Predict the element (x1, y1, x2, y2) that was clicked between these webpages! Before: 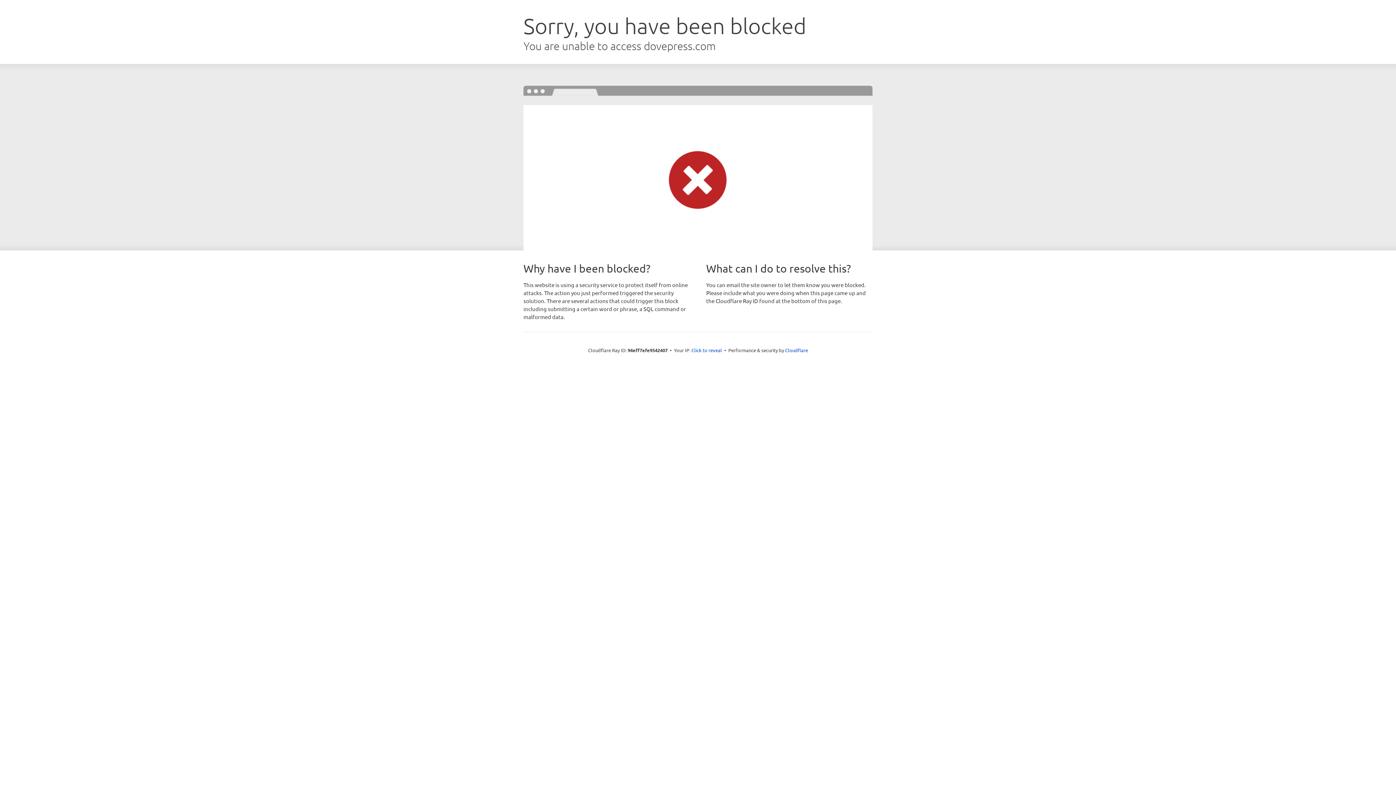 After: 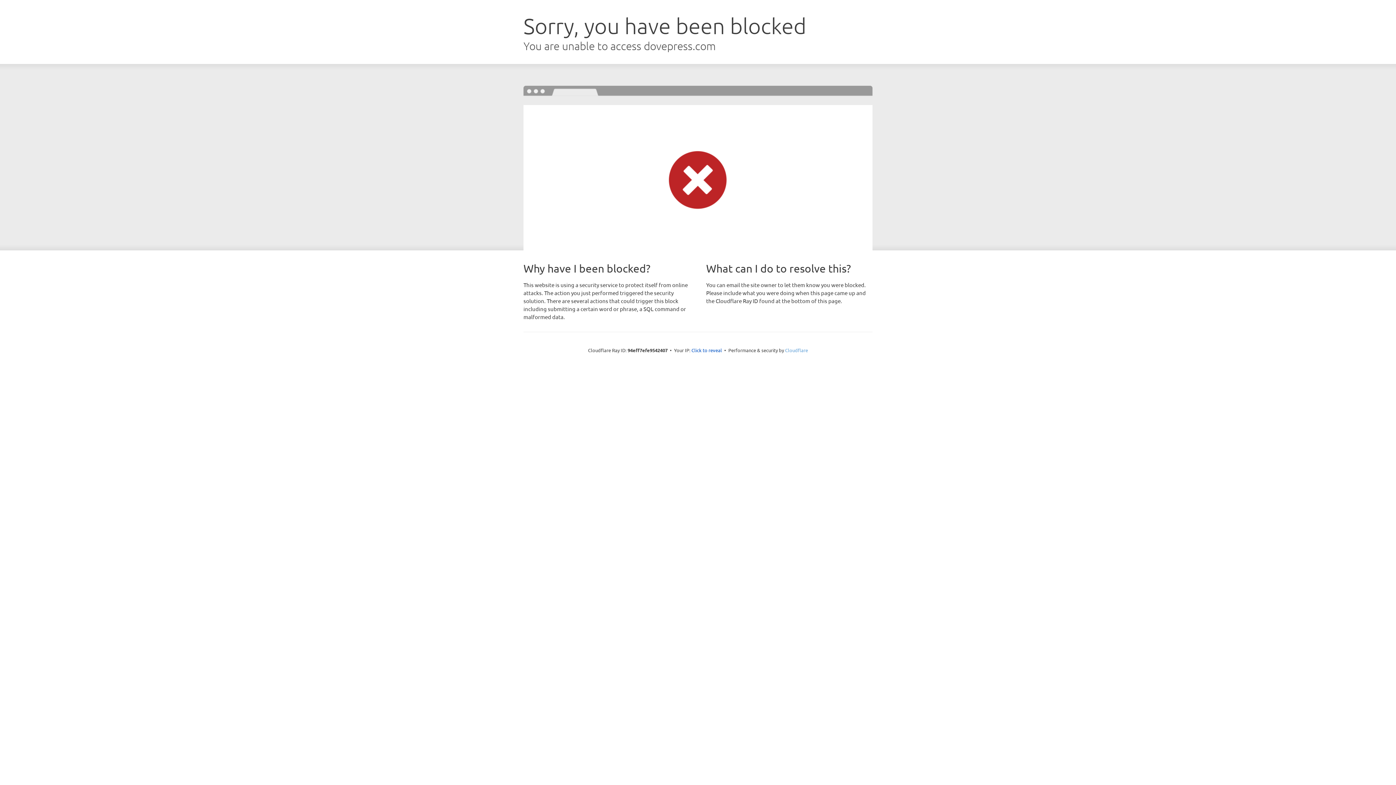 Action: label: Cloudflare bbox: (785, 347, 808, 353)